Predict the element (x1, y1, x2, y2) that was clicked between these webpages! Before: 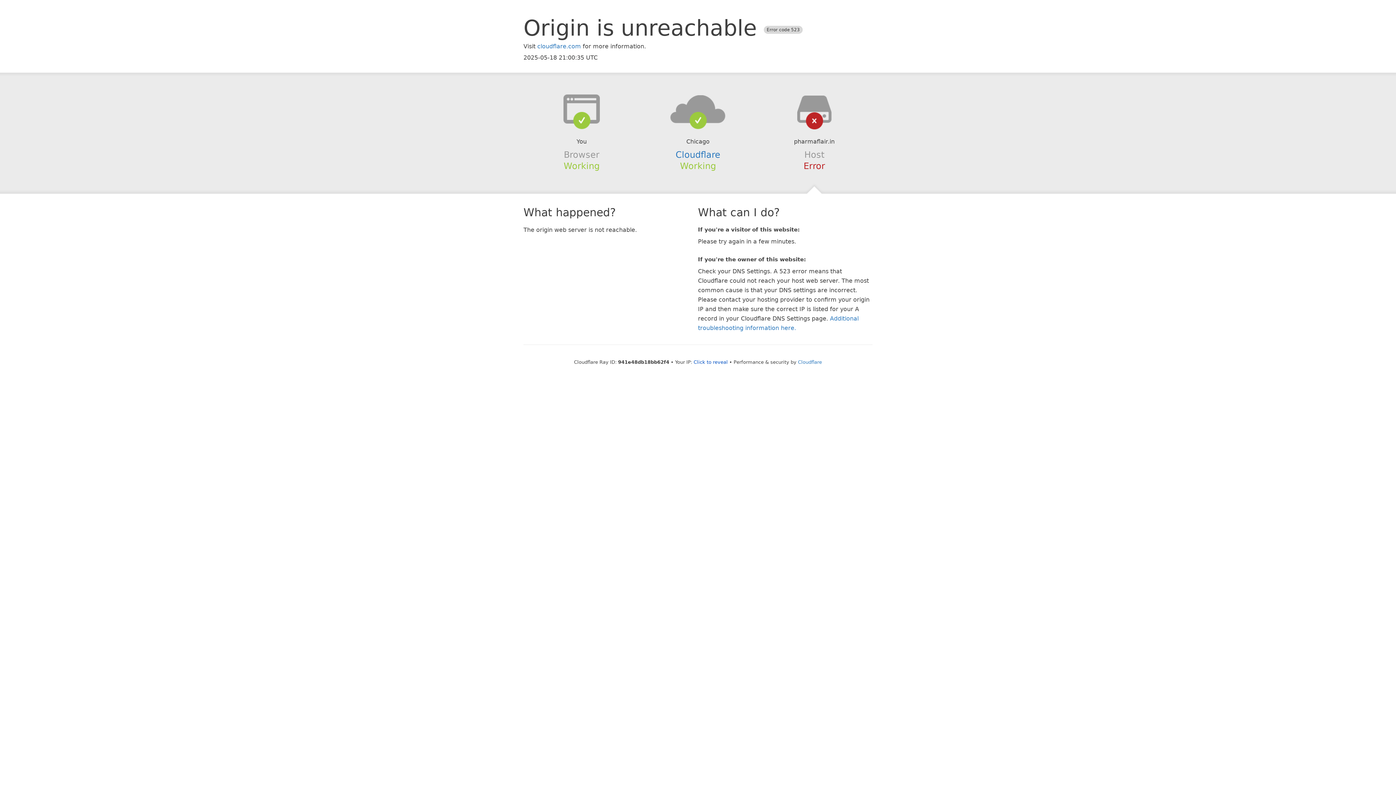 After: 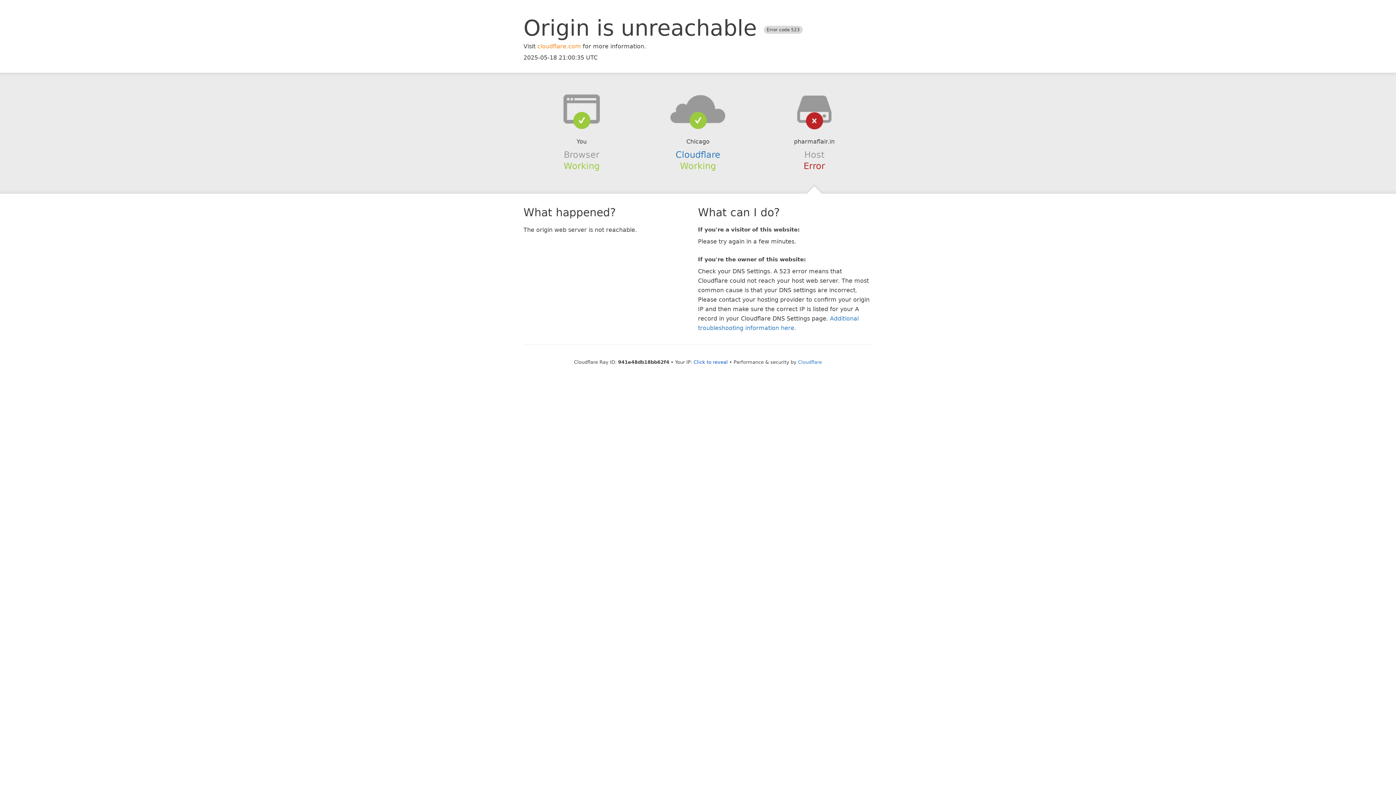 Action: label: cloudflare.com bbox: (537, 42, 581, 49)